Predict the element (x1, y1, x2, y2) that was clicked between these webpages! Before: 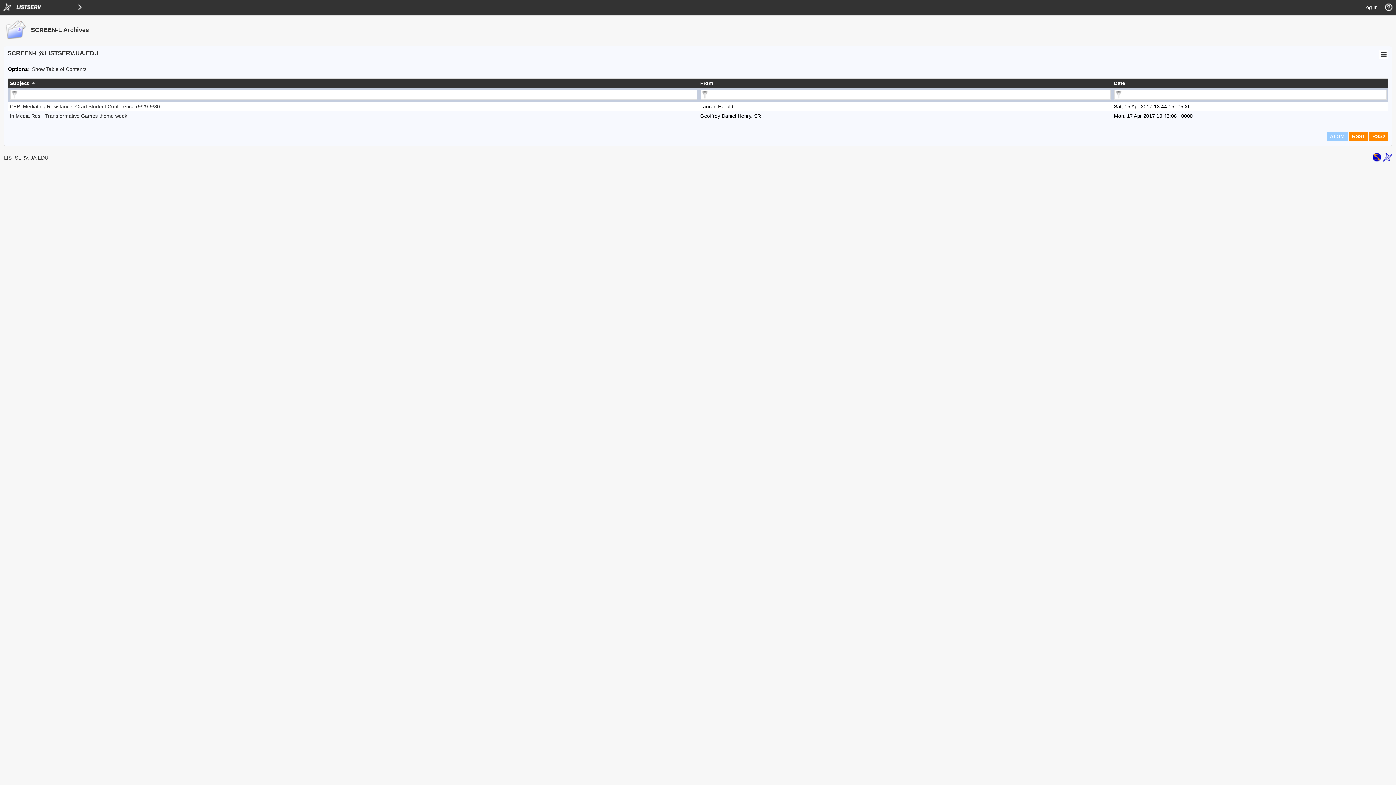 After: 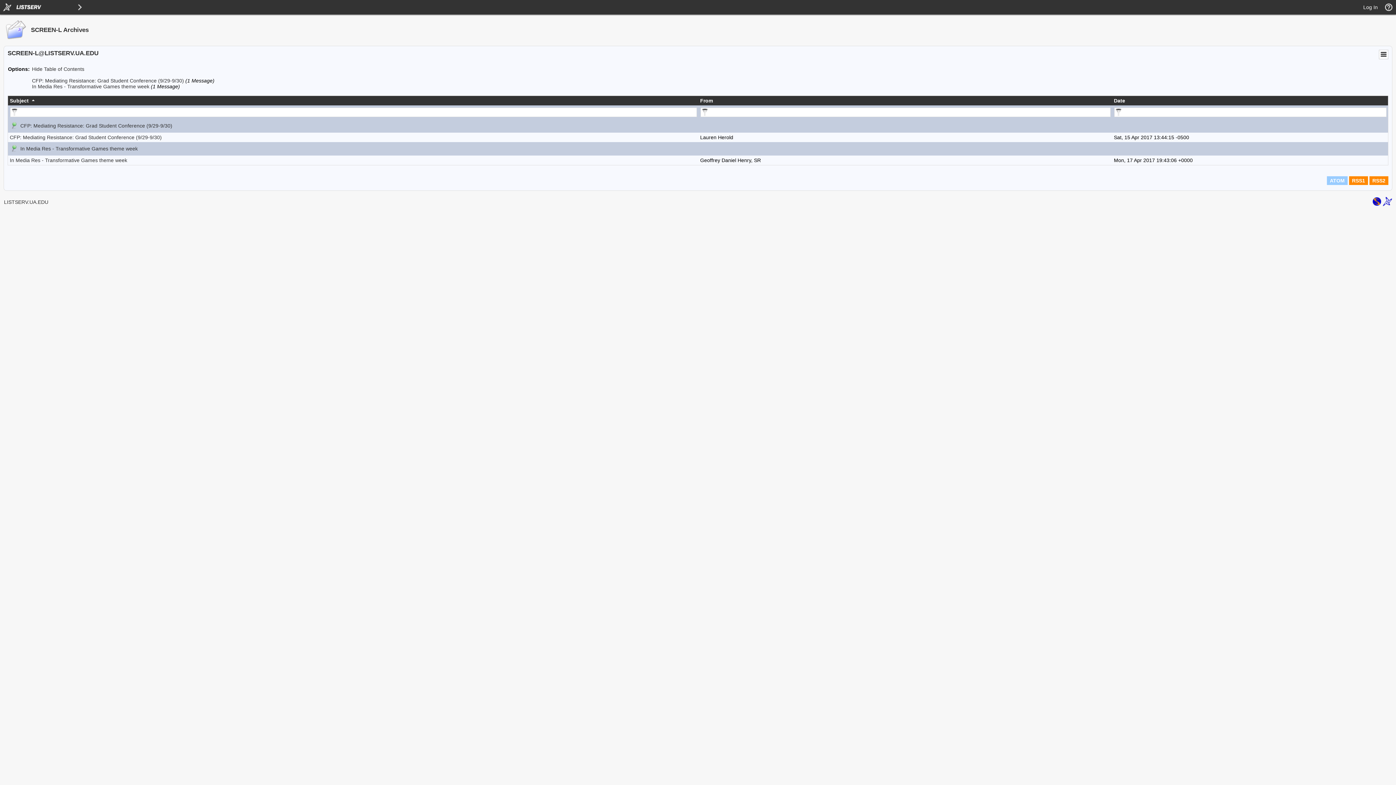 Action: label: Show Table of Contents bbox: (32, 66, 86, 72)